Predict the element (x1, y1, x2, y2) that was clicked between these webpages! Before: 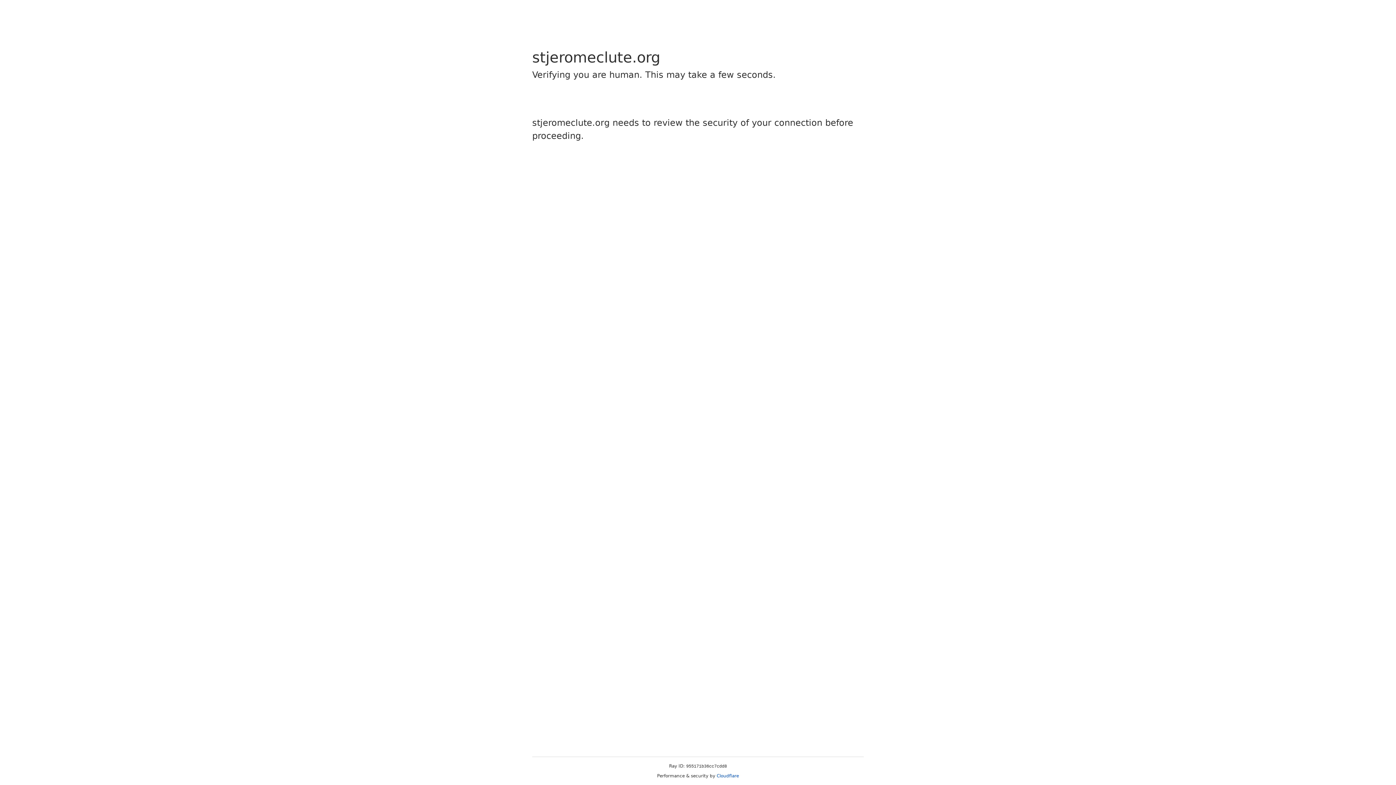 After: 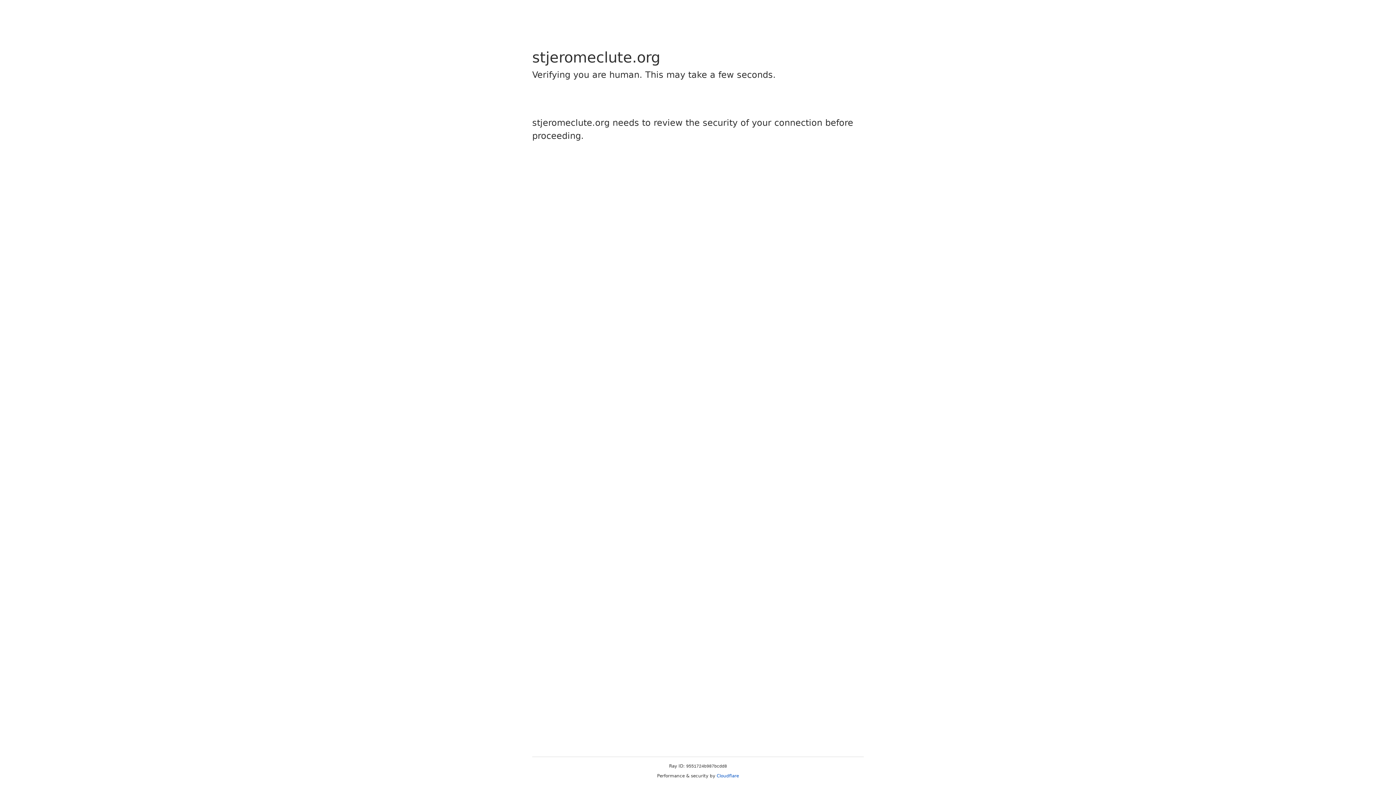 Action: label: Cloudflare bbox: (716, 773, 739, 778)